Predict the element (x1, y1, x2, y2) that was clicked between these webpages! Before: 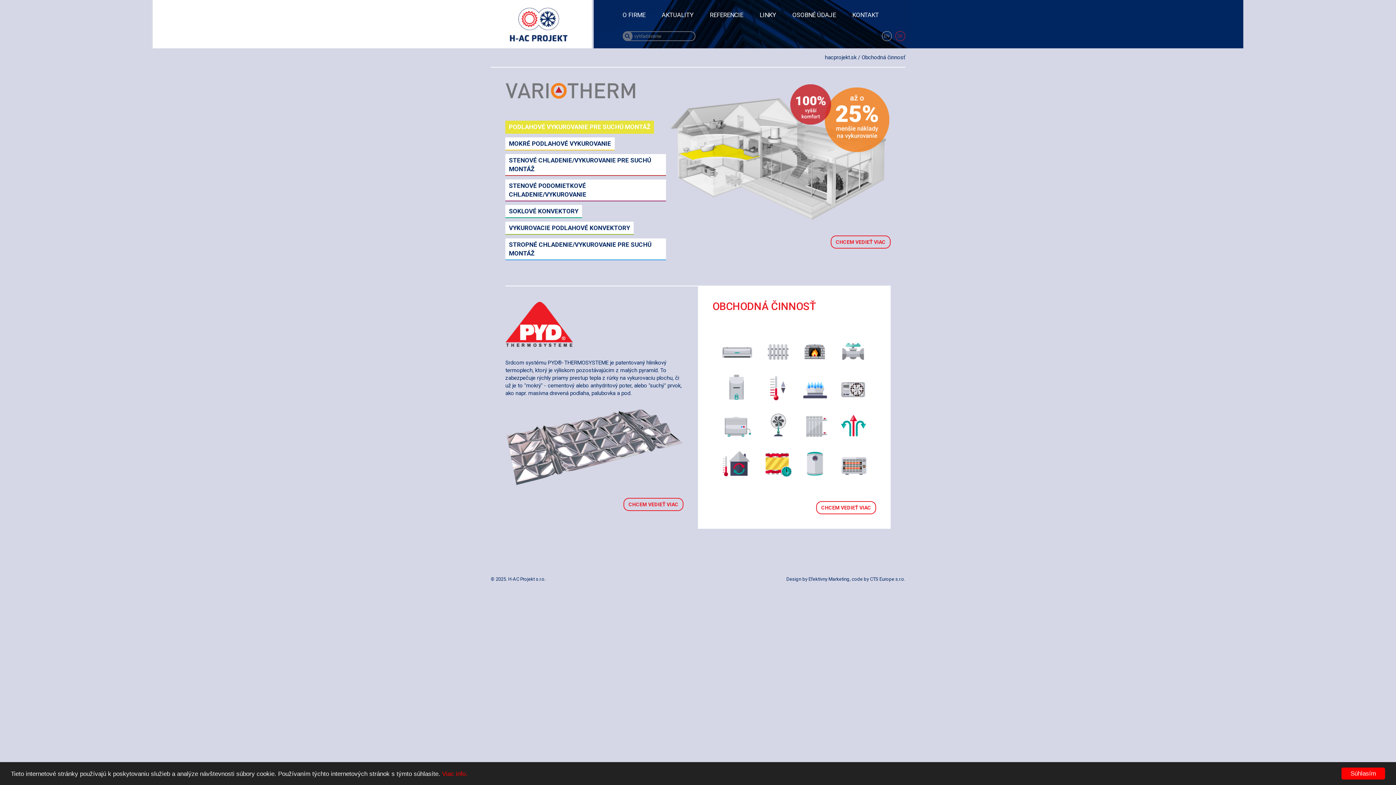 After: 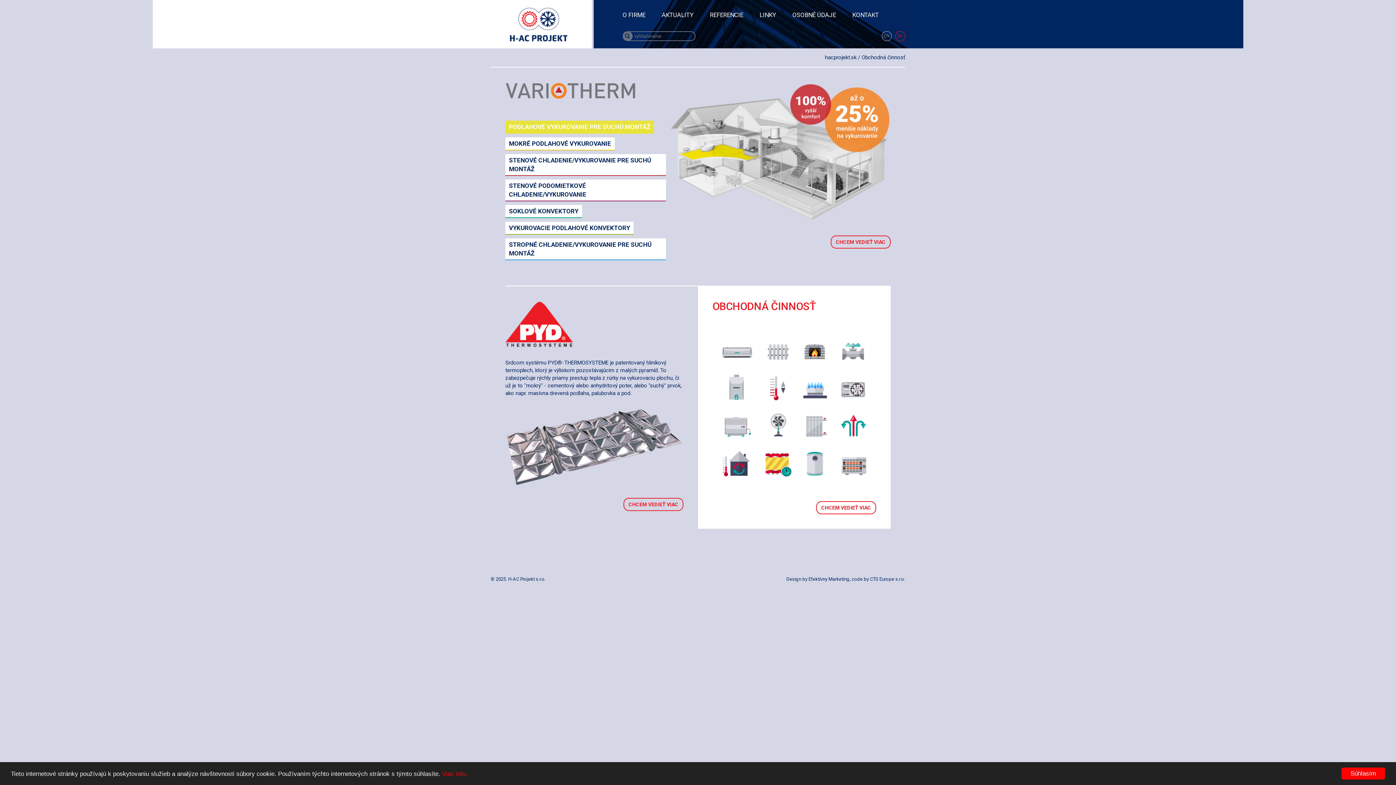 Action: bbox: (505, 444, 683, 450)